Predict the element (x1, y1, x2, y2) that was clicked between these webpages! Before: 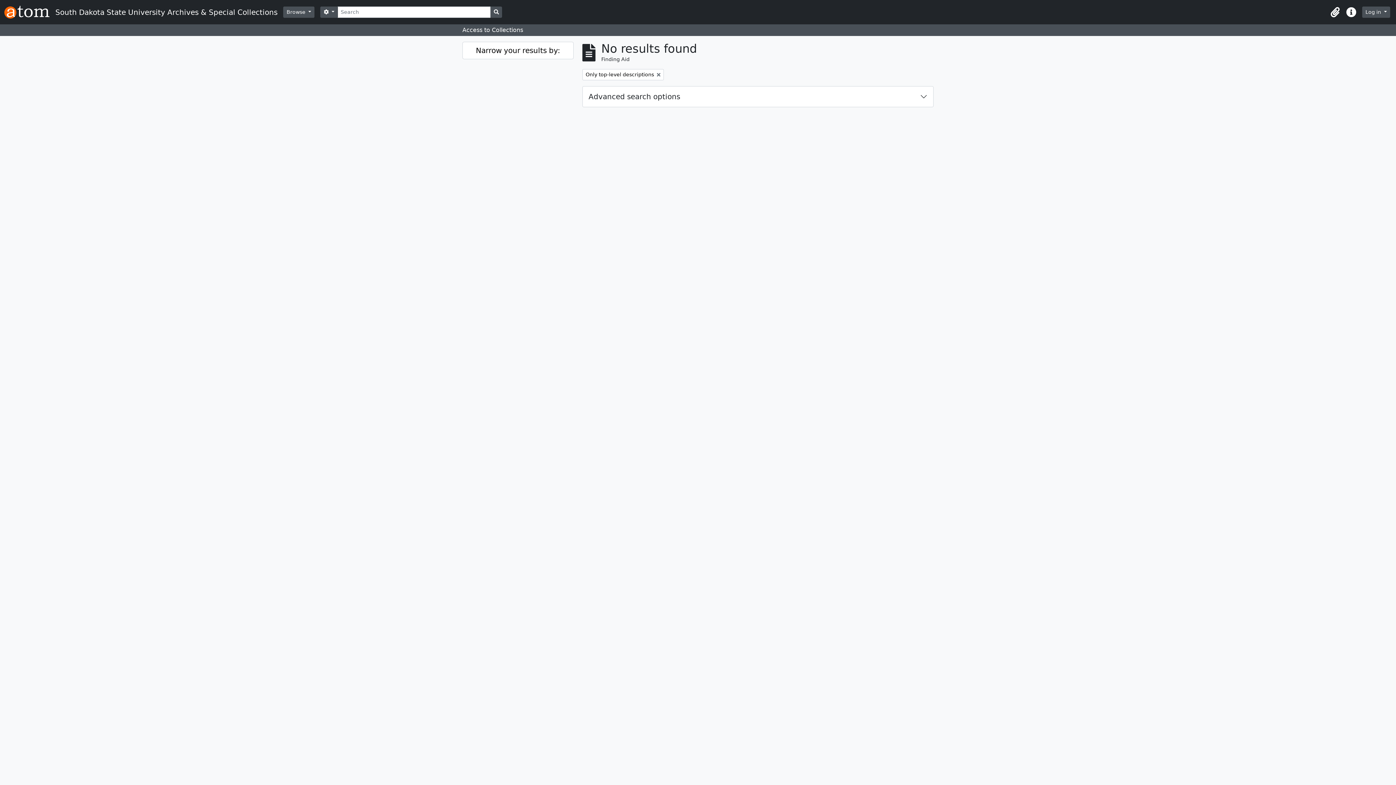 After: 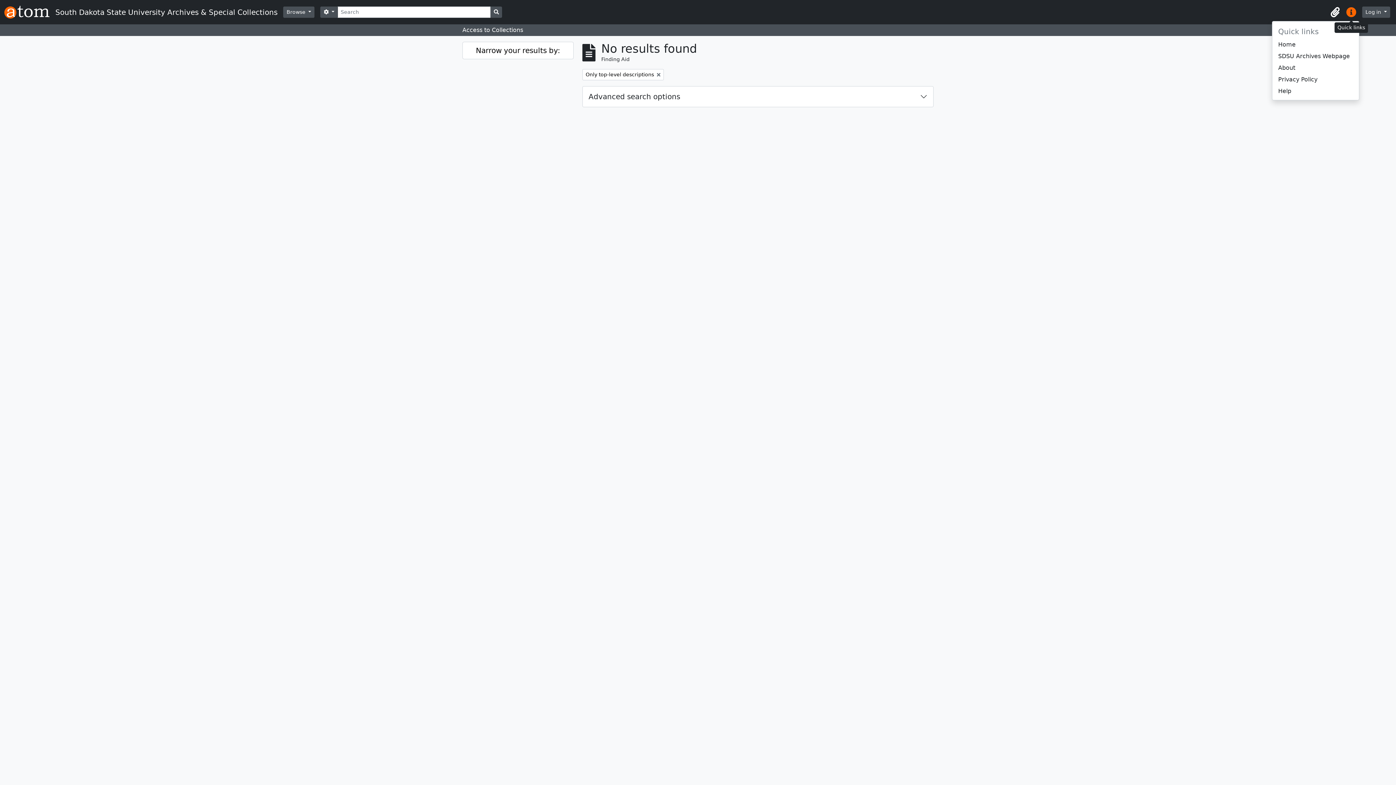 Action: label: Quick links bbox: (1343, 4, 1359, 20)